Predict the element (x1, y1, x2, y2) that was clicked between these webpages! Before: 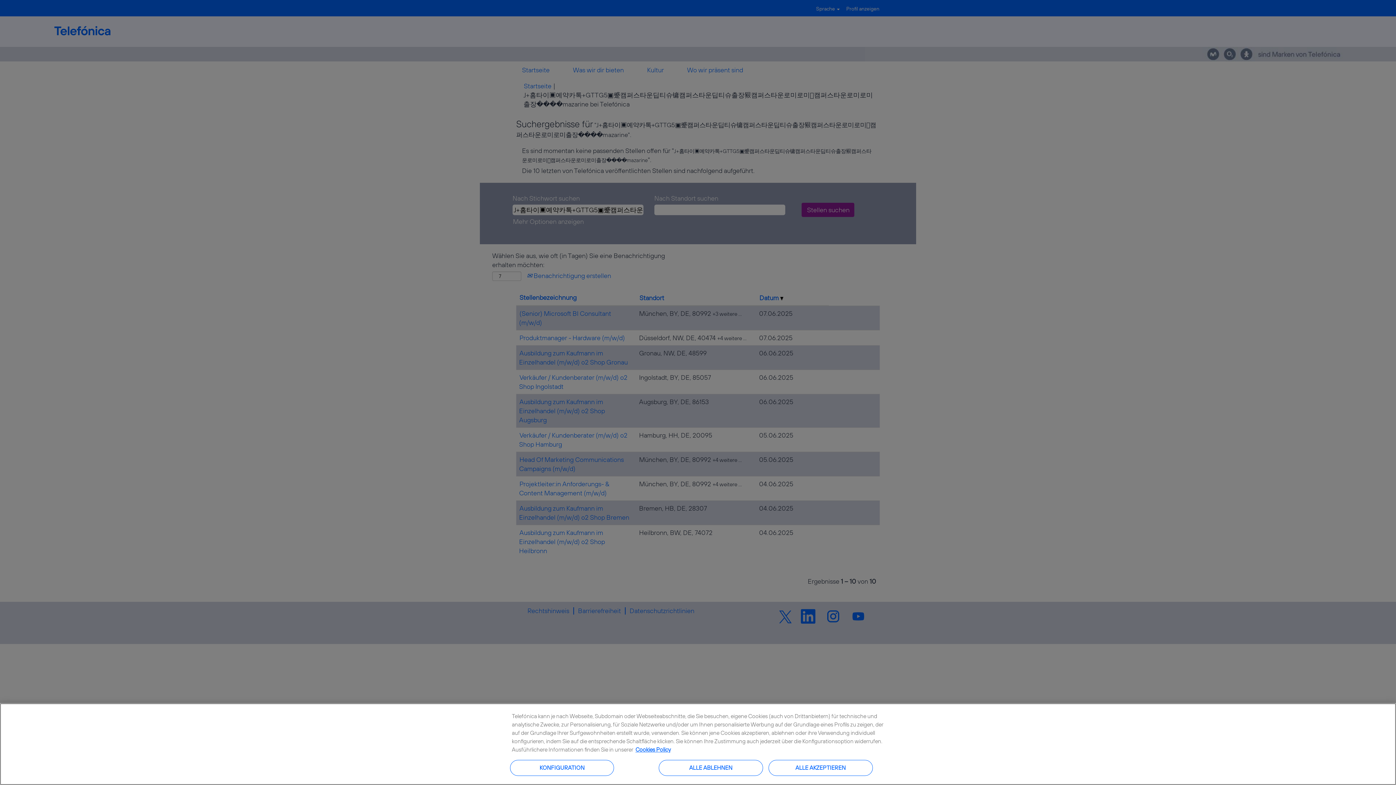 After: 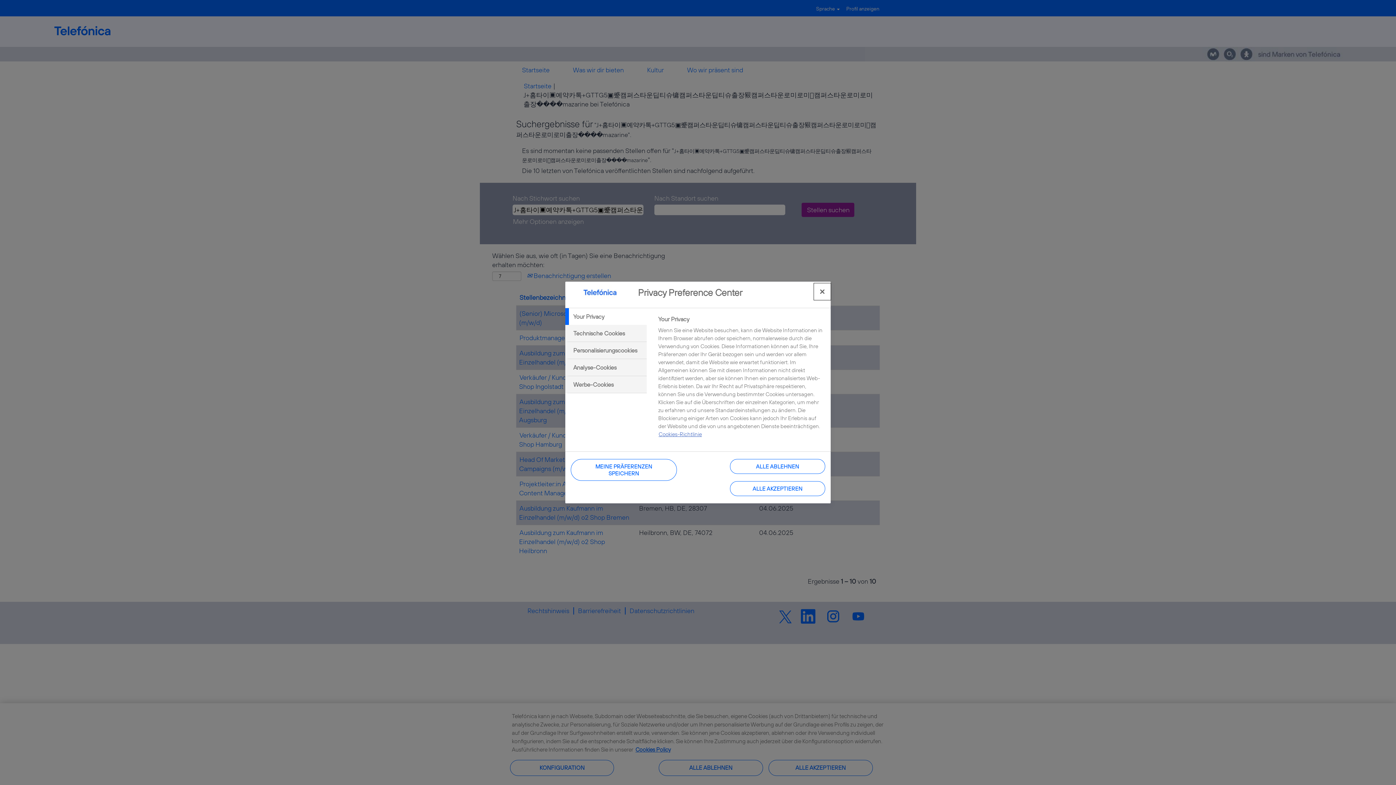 Action: bbox: (510, 760, 614, 776) label: KONFIGURATION